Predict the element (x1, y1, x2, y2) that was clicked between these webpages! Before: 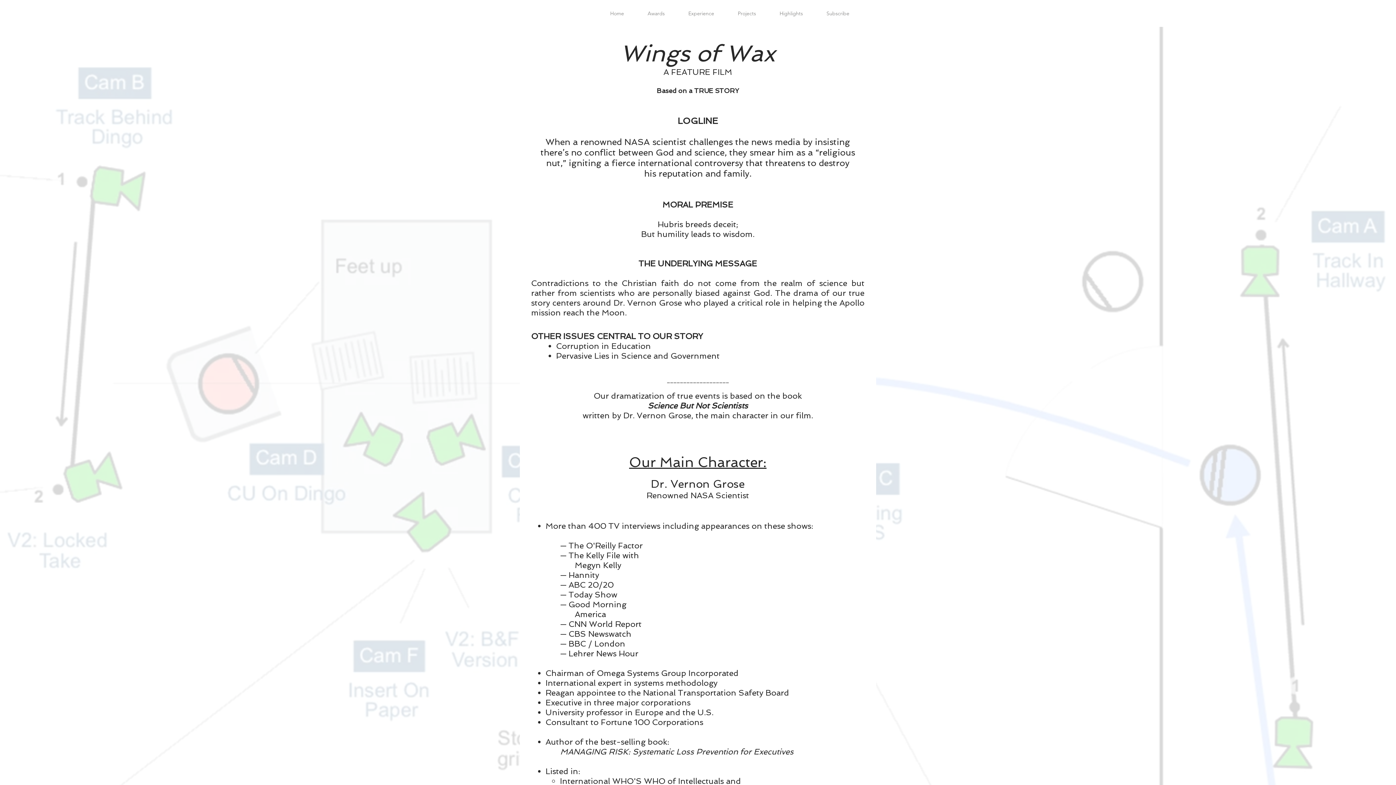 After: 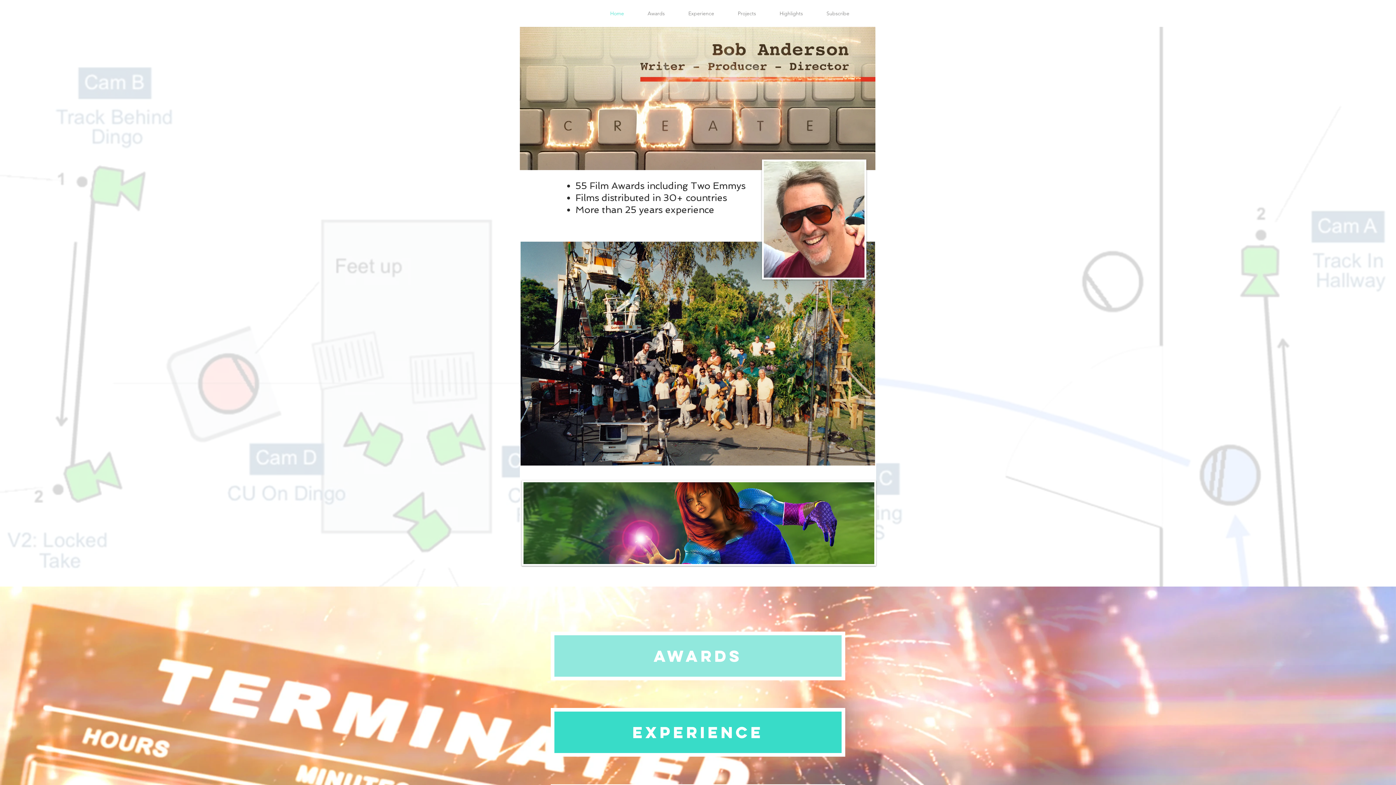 Action: bbox: (598, 4, 636, 22) label: Home